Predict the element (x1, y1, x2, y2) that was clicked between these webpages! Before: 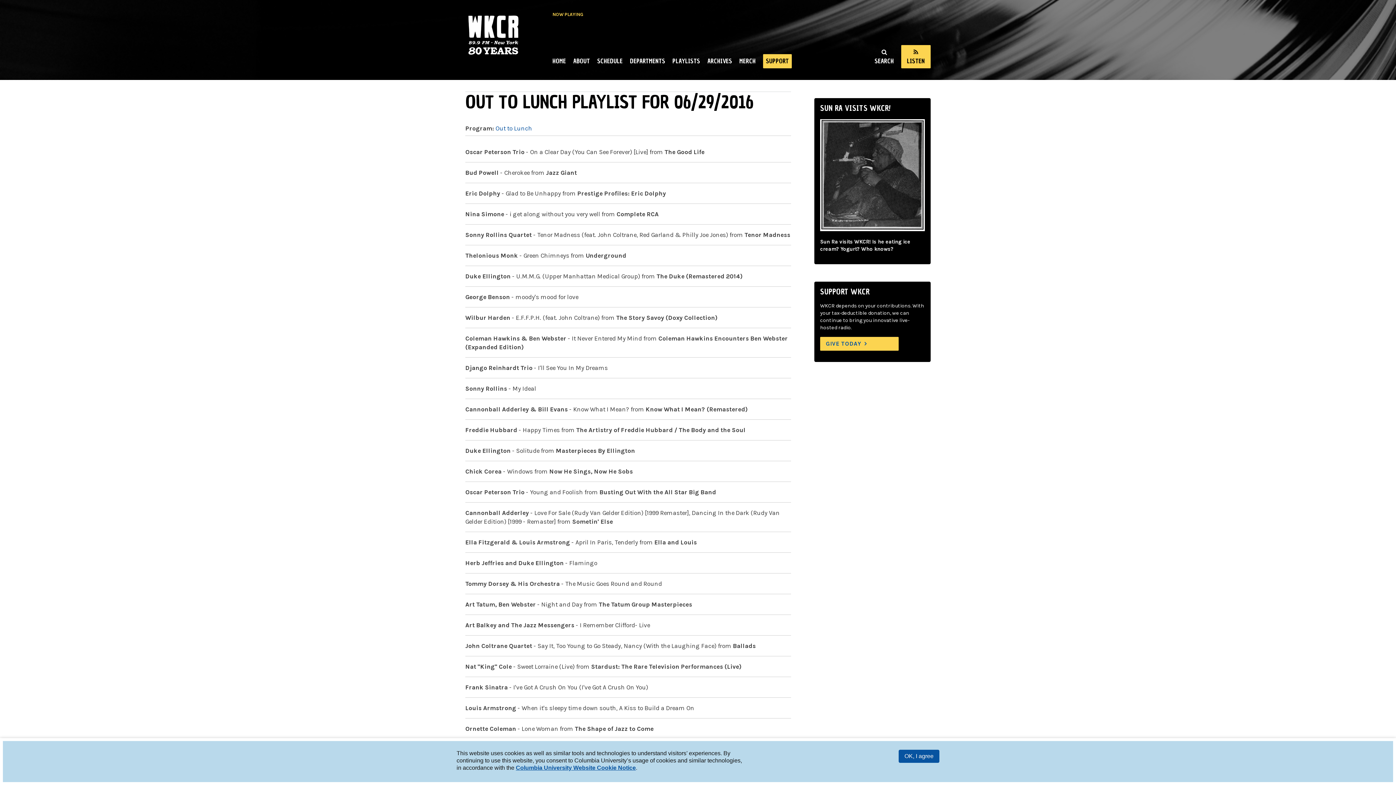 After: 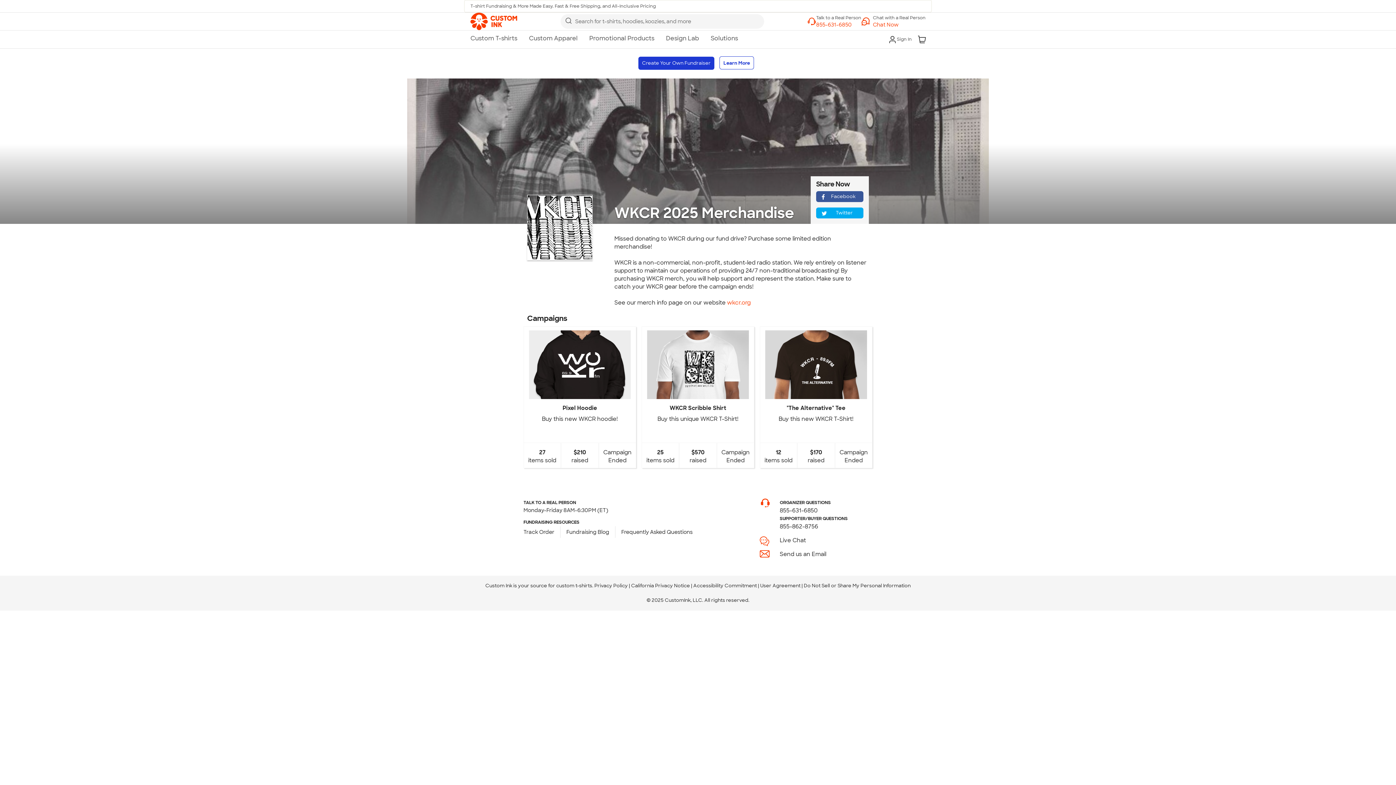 Action: bbox: (739, 55, 756, 68) label: MERCH